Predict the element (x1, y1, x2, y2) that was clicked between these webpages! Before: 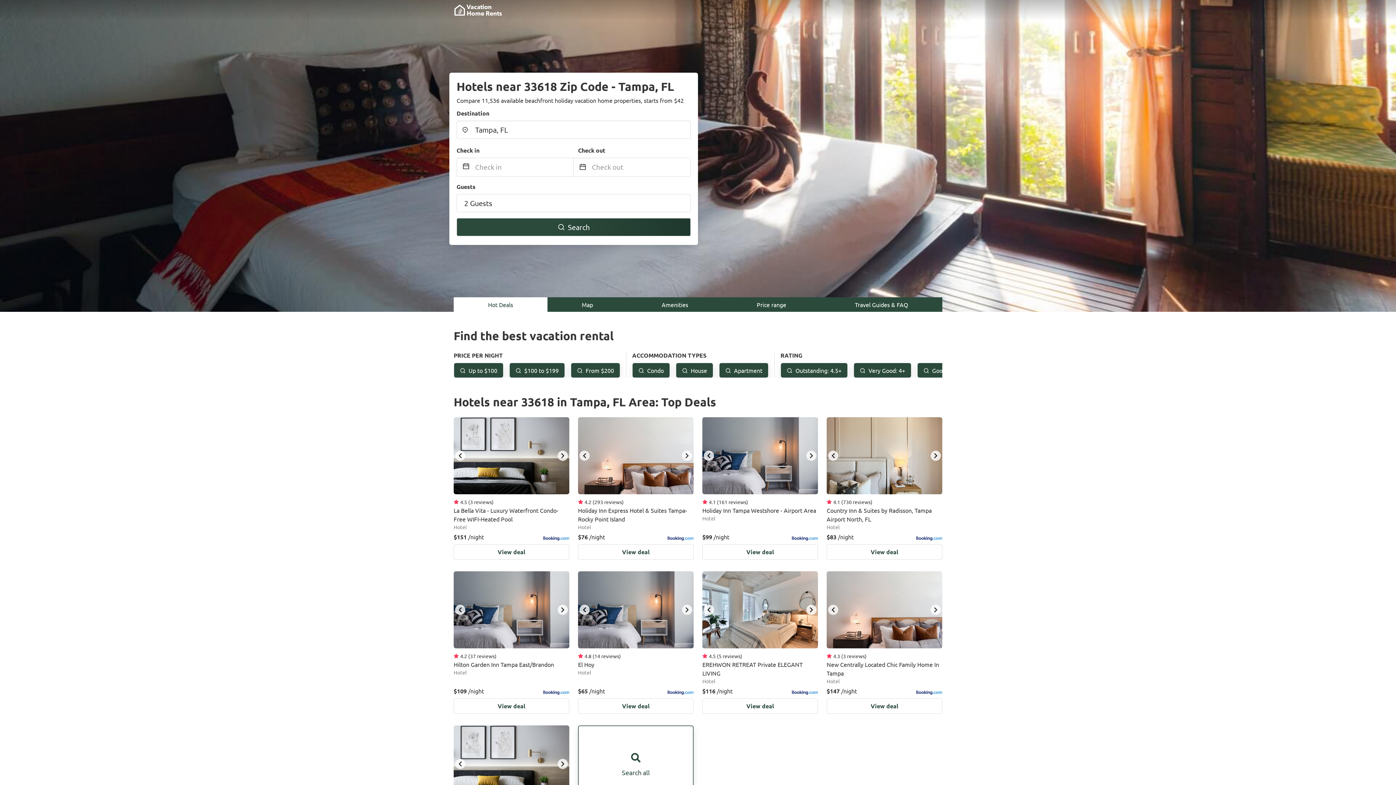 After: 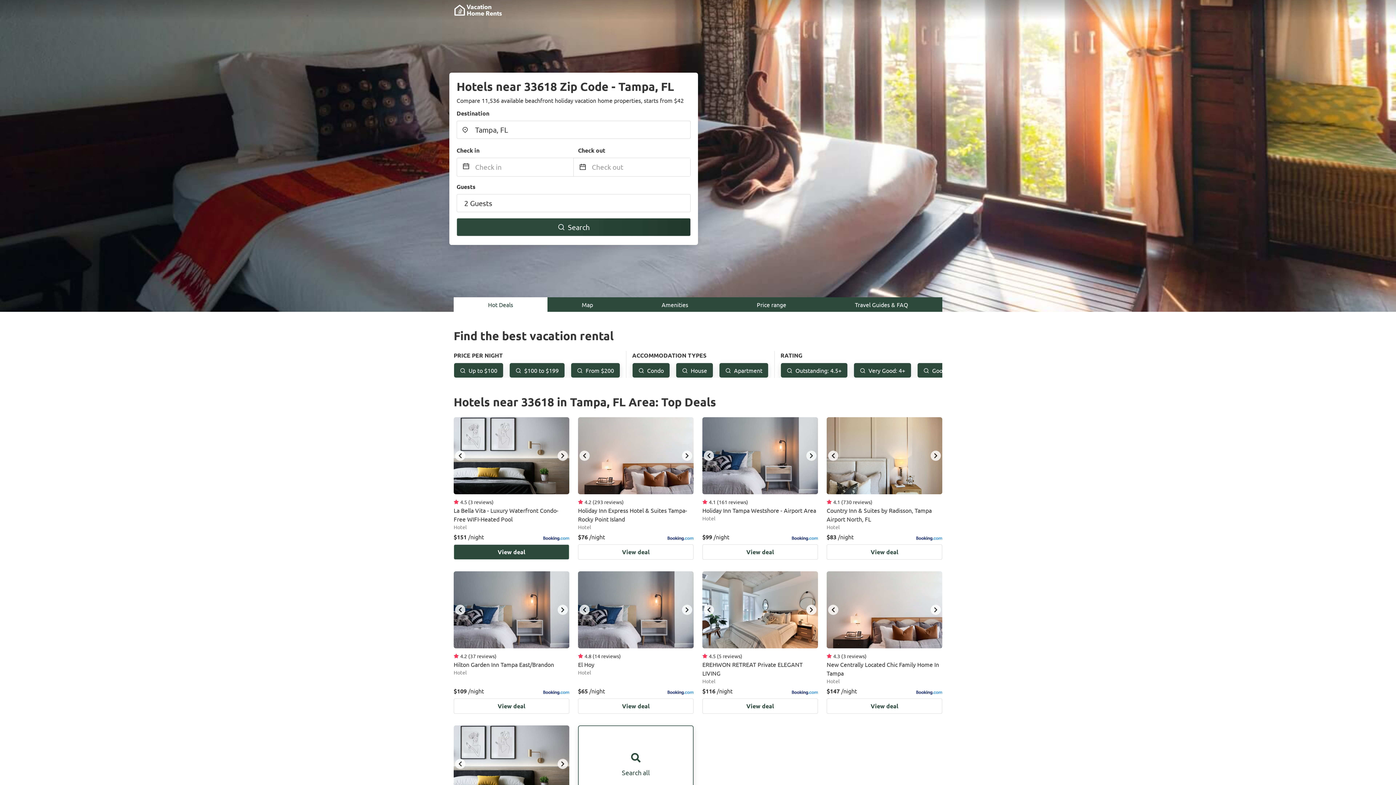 Action: bbox: (557, 450, 568, 461) label: next